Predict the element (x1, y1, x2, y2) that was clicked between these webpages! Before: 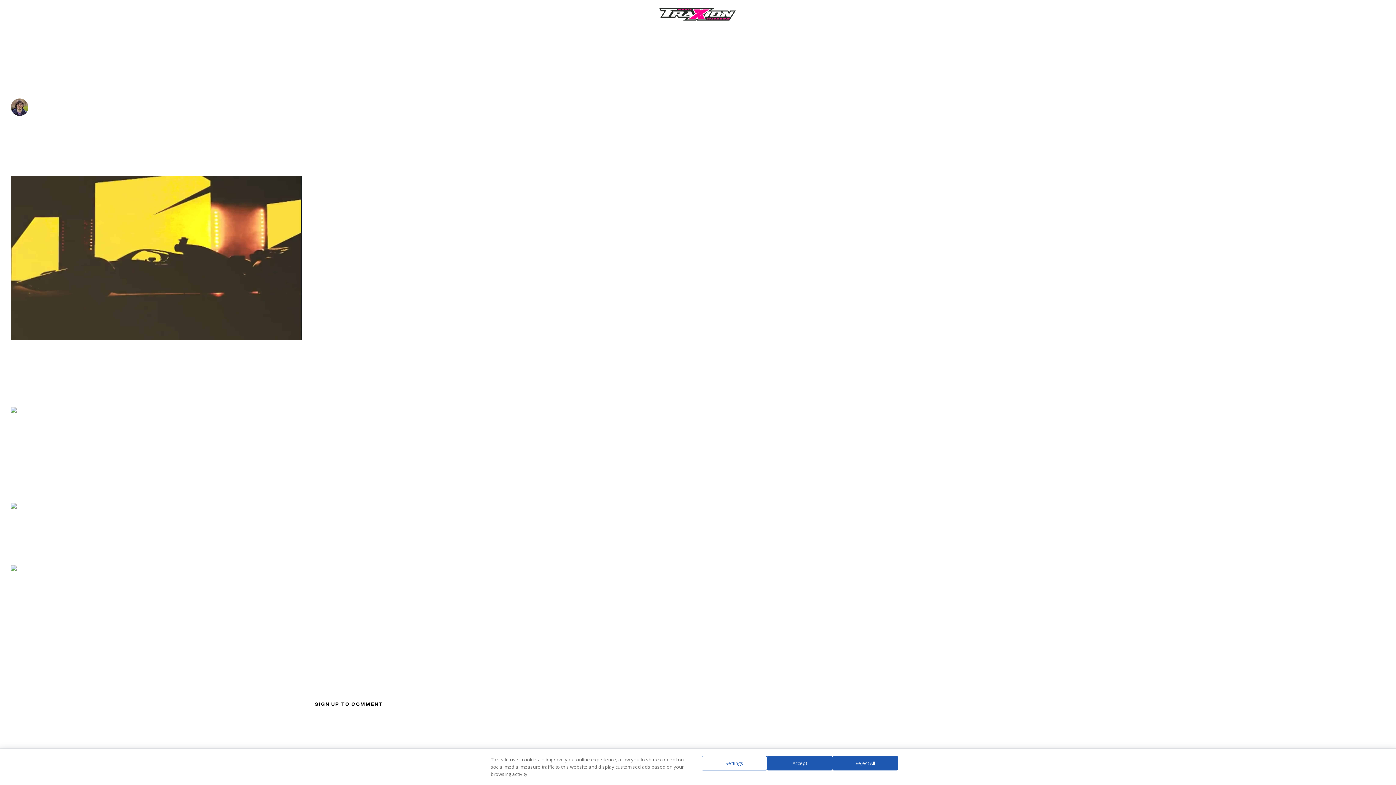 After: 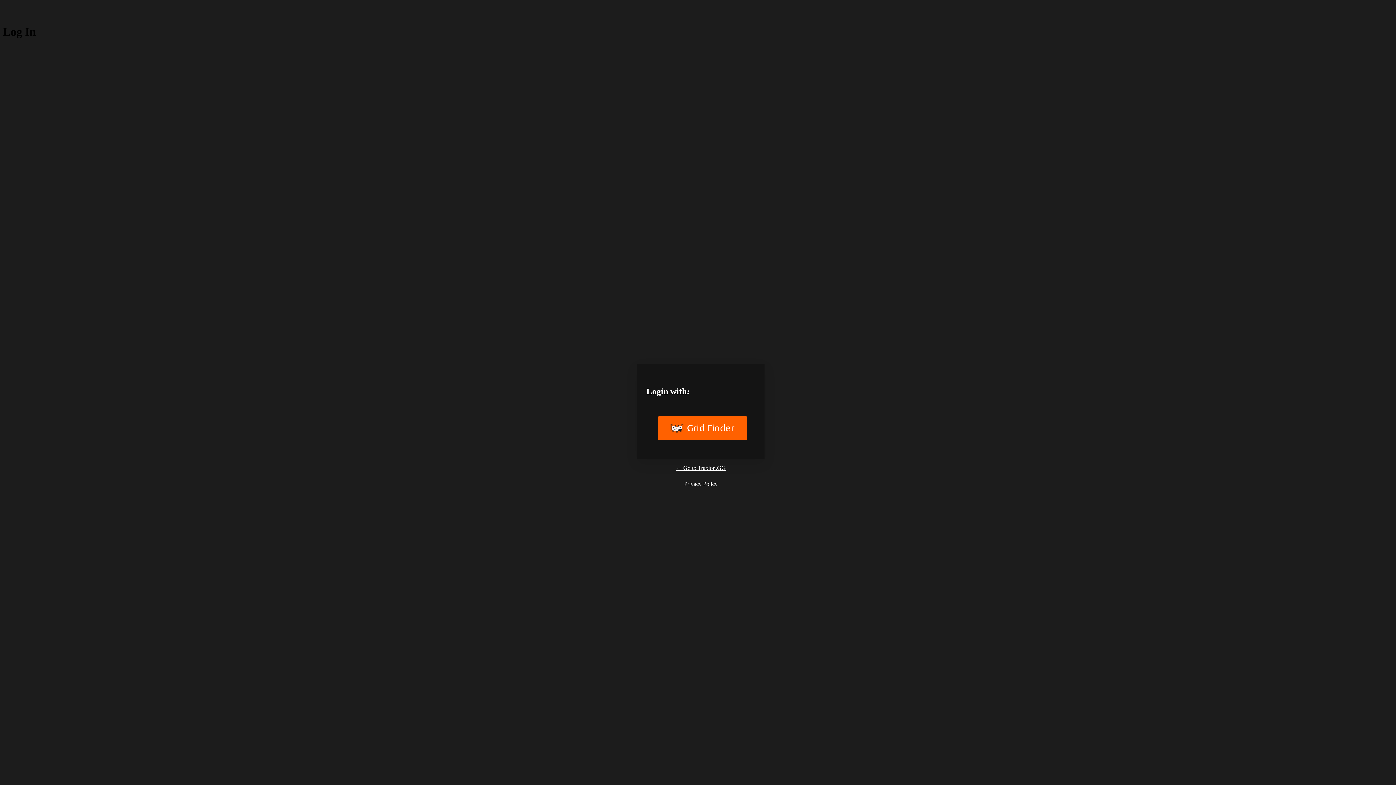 Action: bbox: (315, 701, 383, 708) label: SIGN UP TO COMMENT